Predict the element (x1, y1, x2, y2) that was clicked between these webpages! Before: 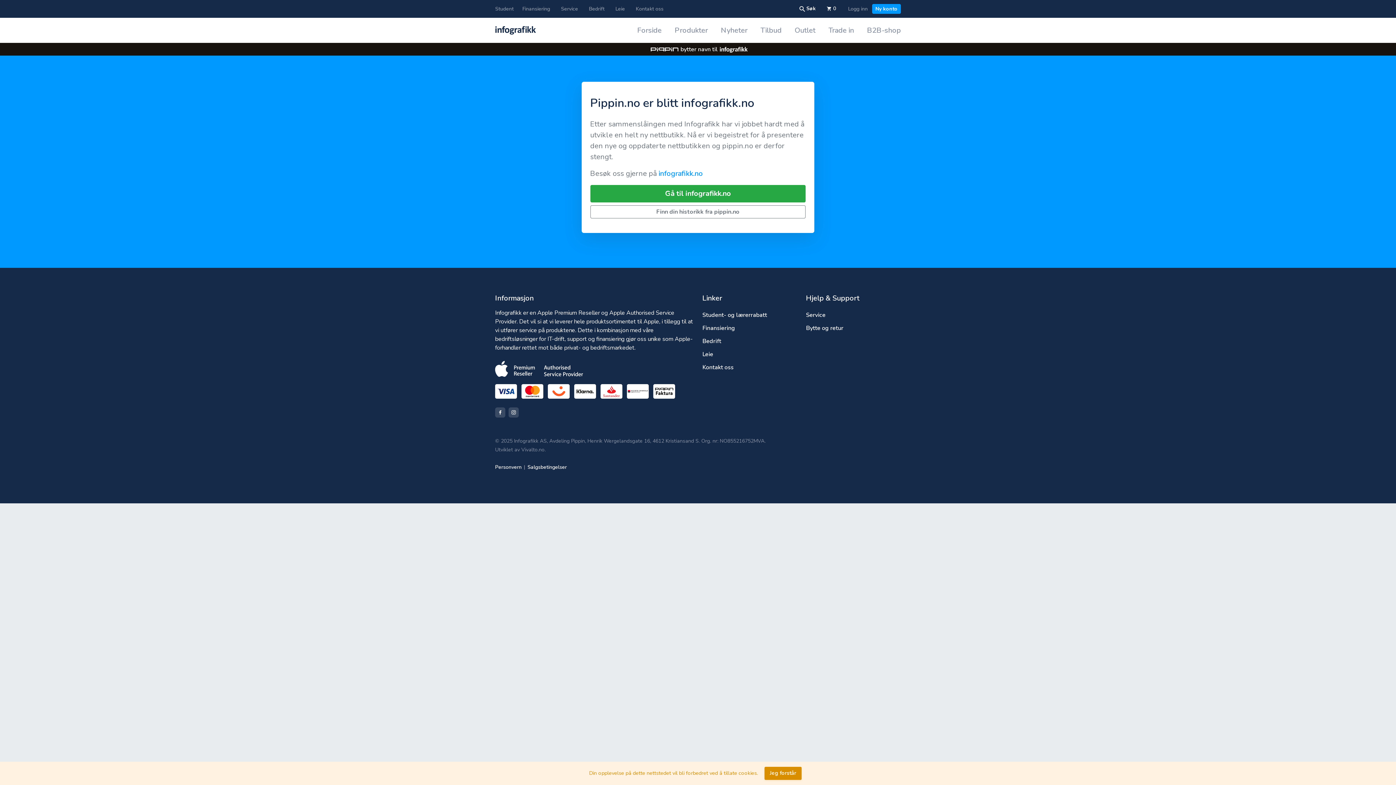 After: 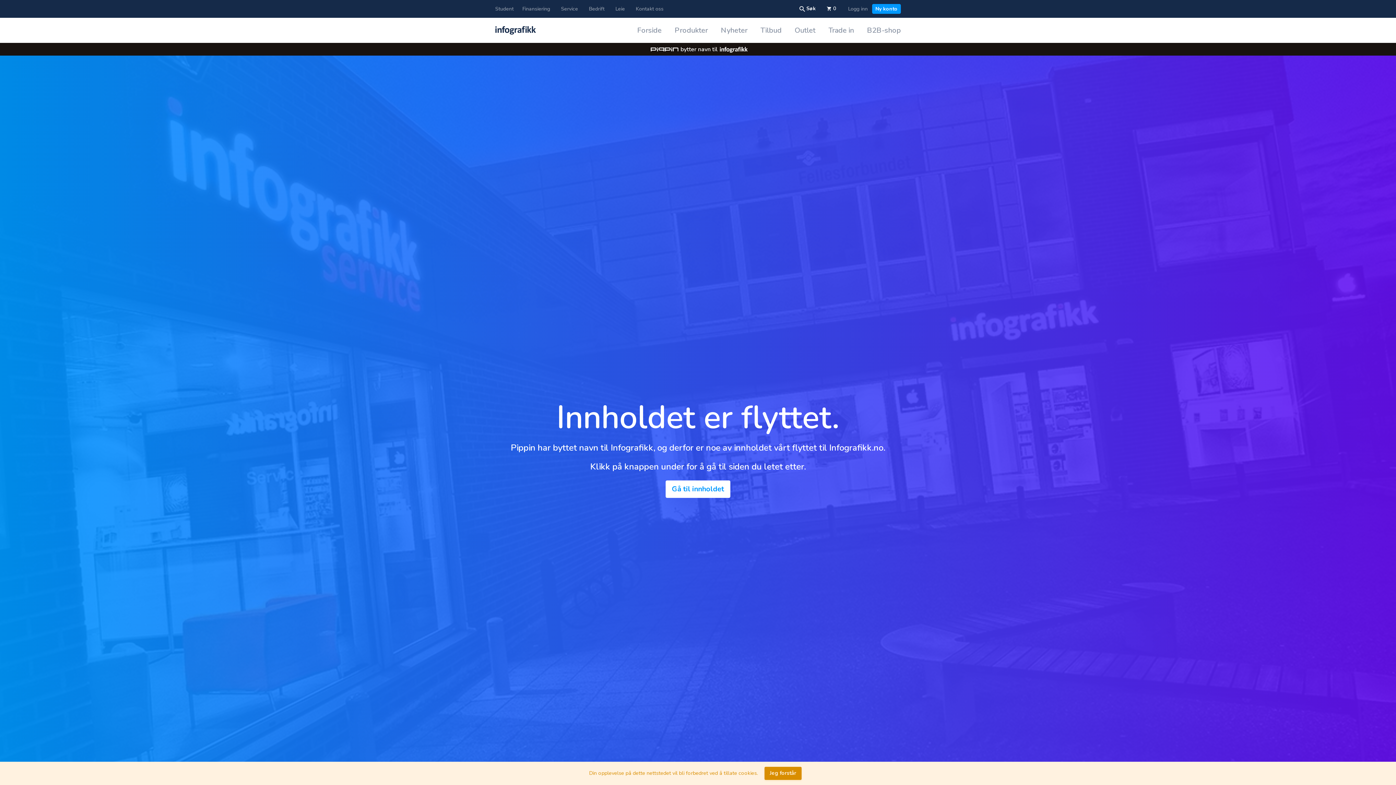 Action: bbox: (631, 2, 663, 15) label: Kontakt oss